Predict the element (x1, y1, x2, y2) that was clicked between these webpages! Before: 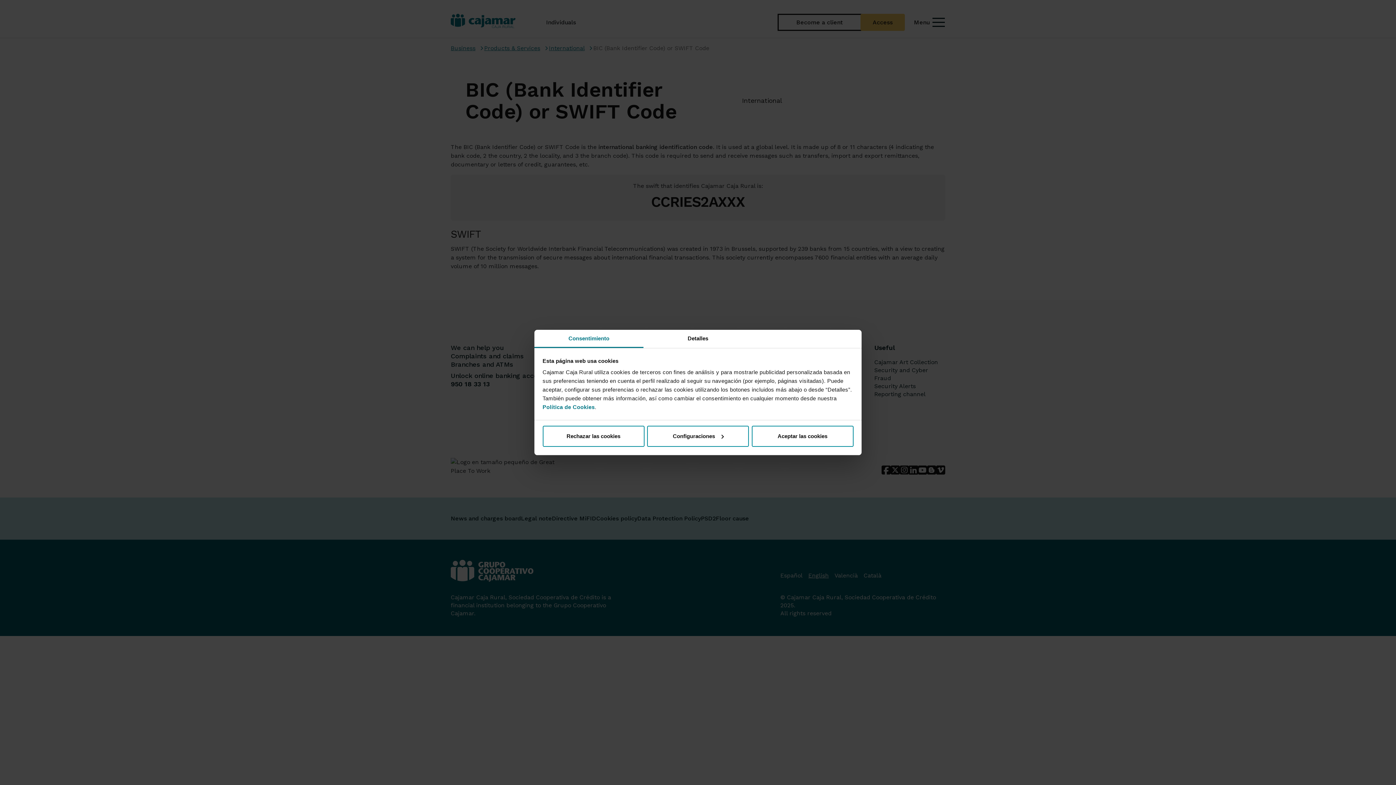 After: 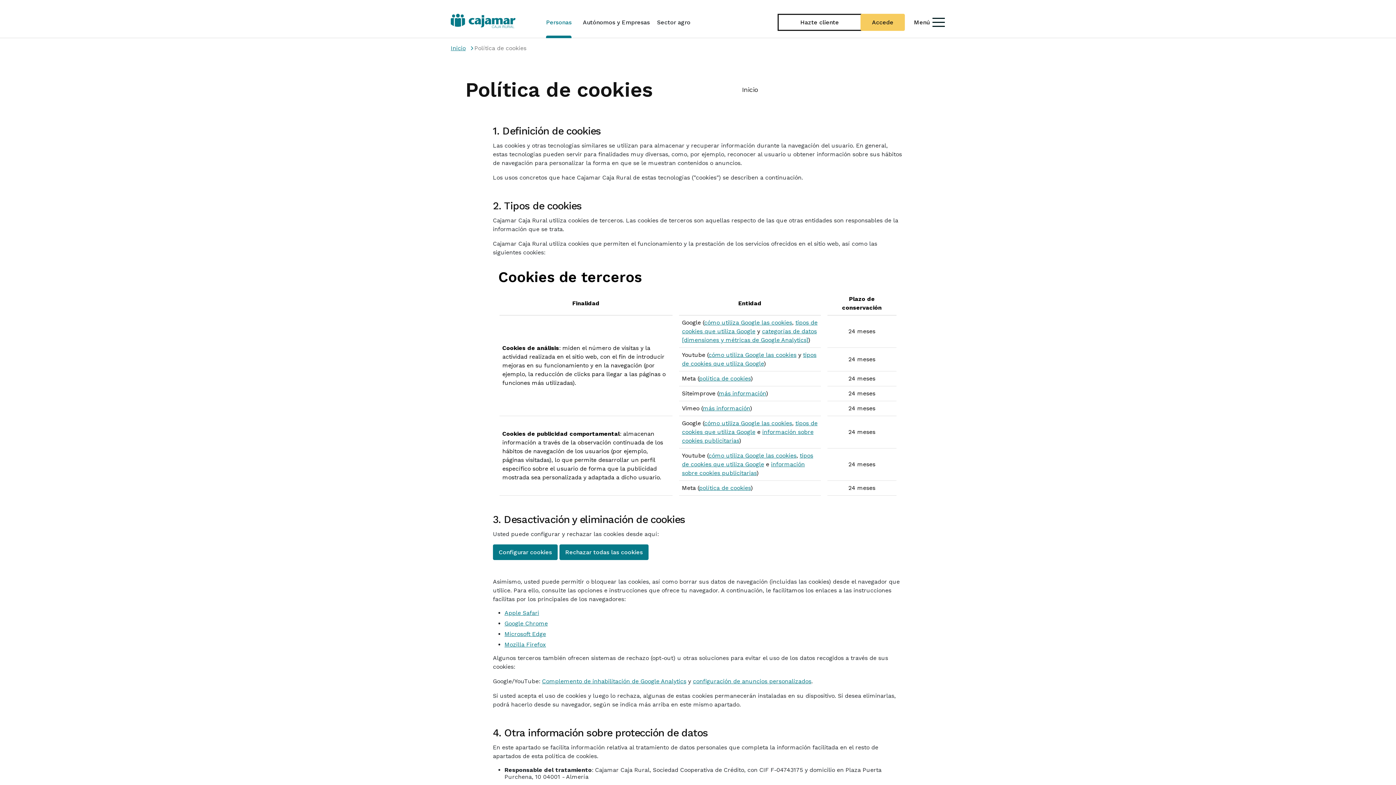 Action: label: Política de Cookies bbox: (542, 404, 594, 410)